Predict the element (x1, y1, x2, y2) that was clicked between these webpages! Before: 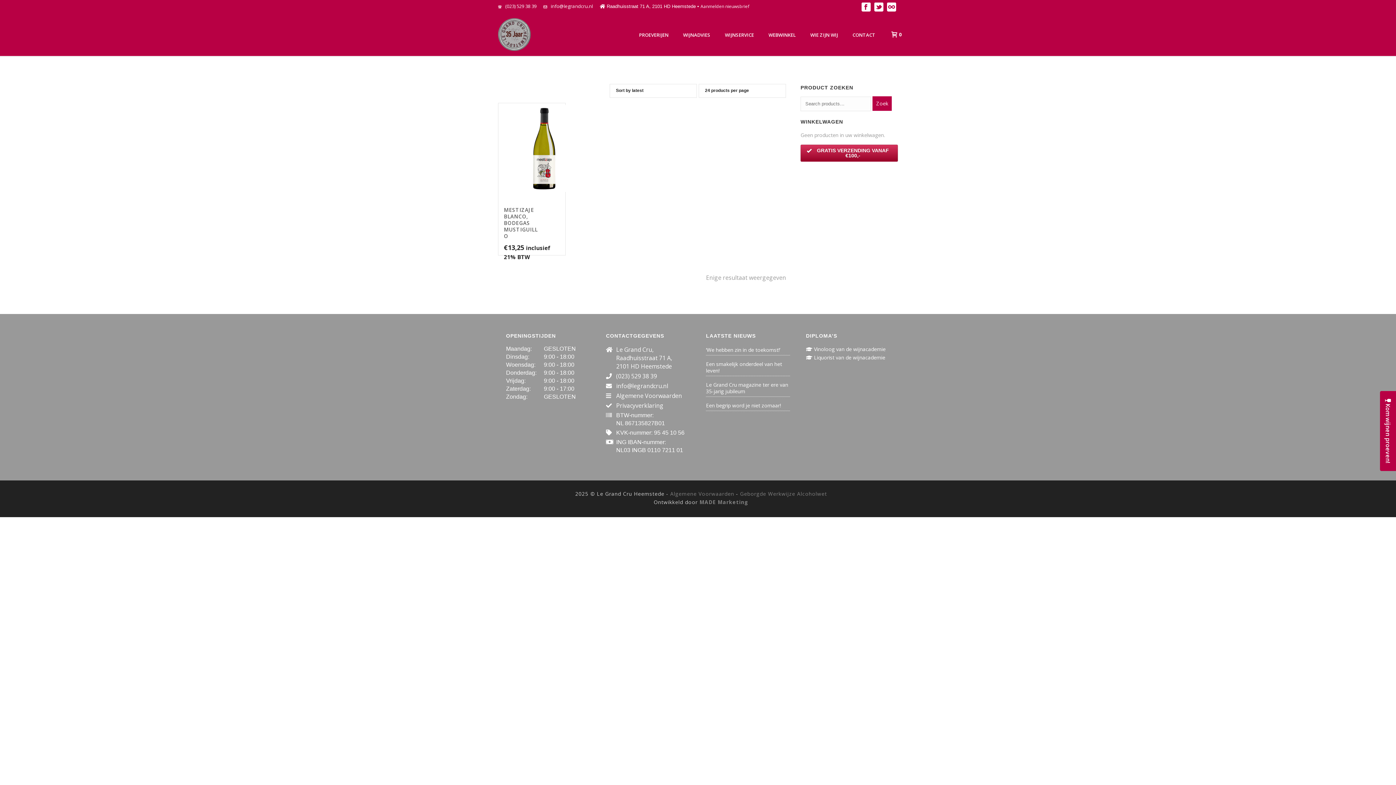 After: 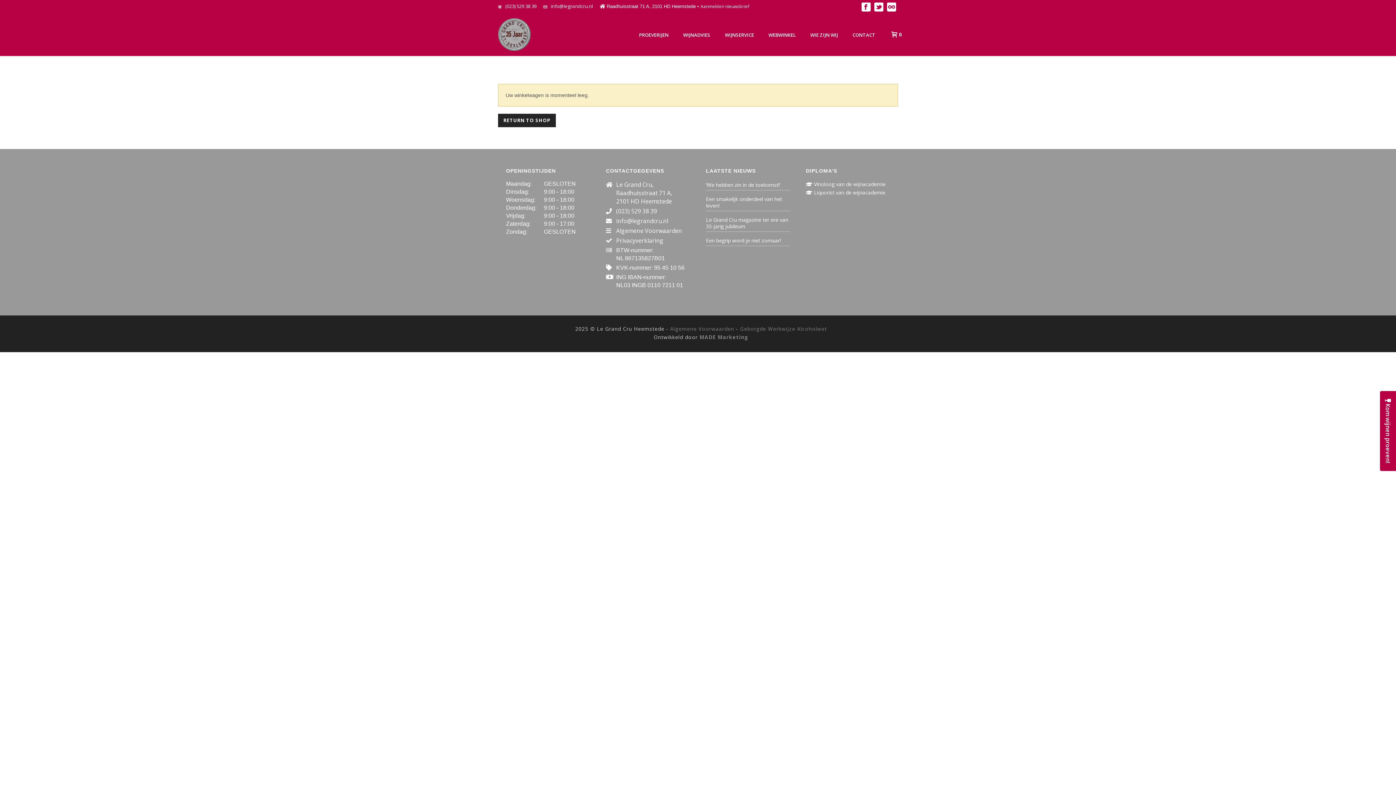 Action: label:  0 bbox: (884, 30, 905, 37)